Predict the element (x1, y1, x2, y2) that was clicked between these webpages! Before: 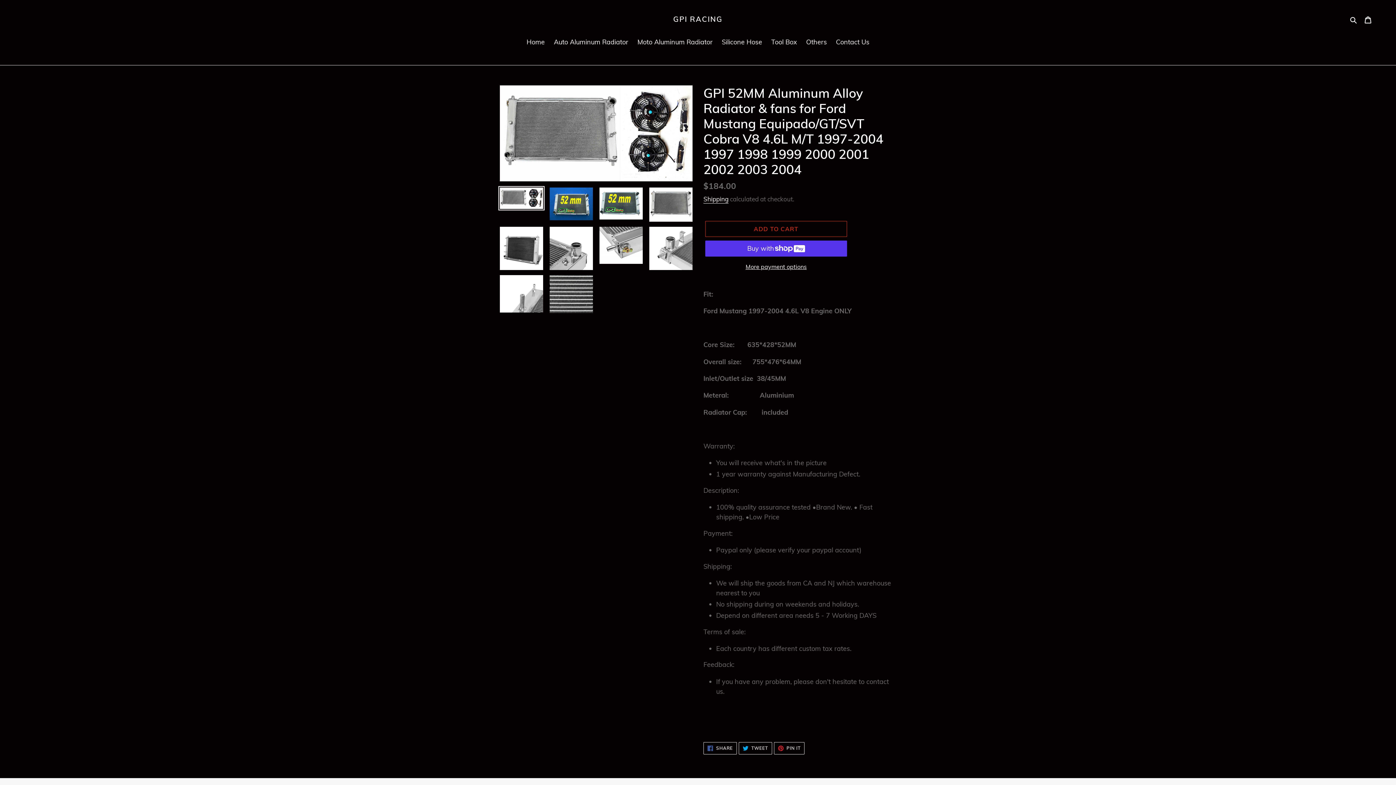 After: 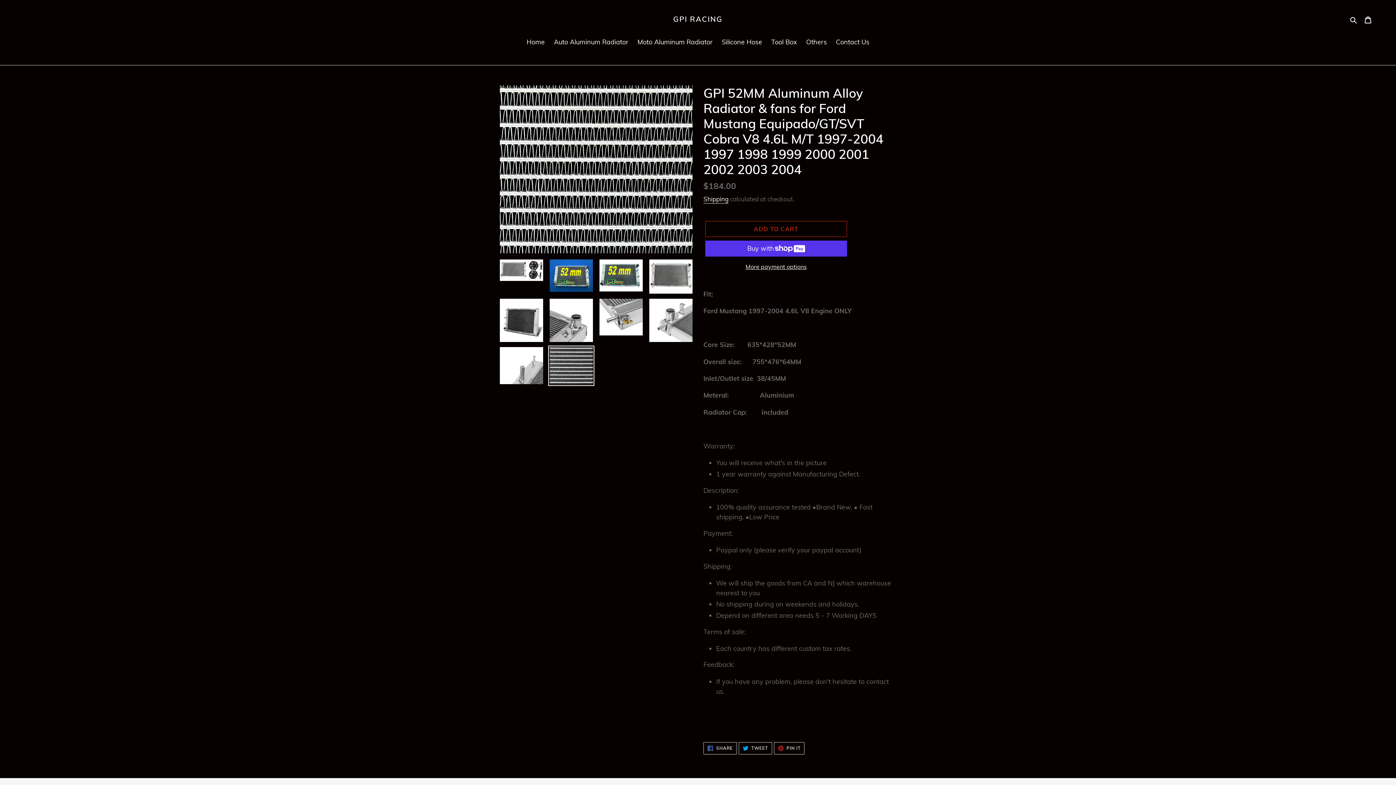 Action: bbox: (548, 273, 594, 314)